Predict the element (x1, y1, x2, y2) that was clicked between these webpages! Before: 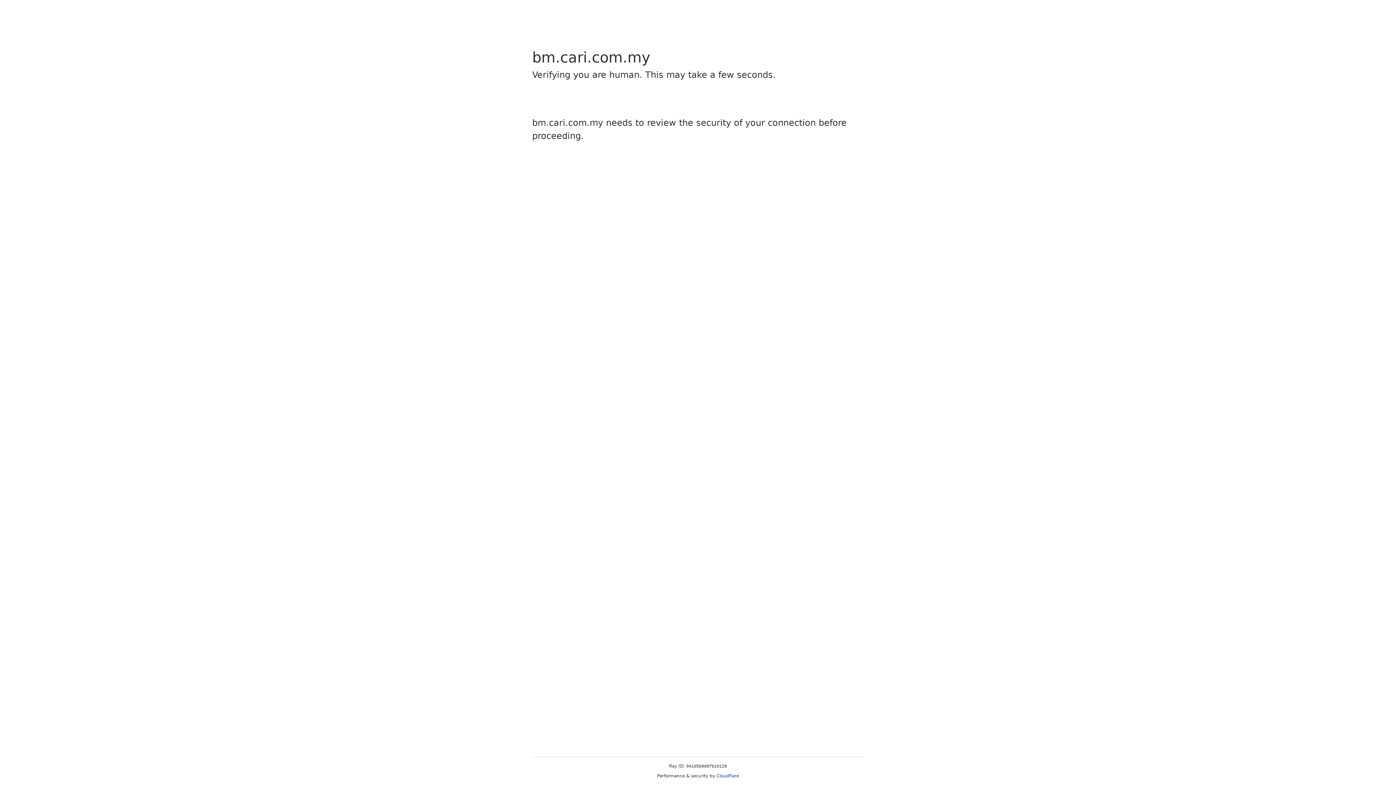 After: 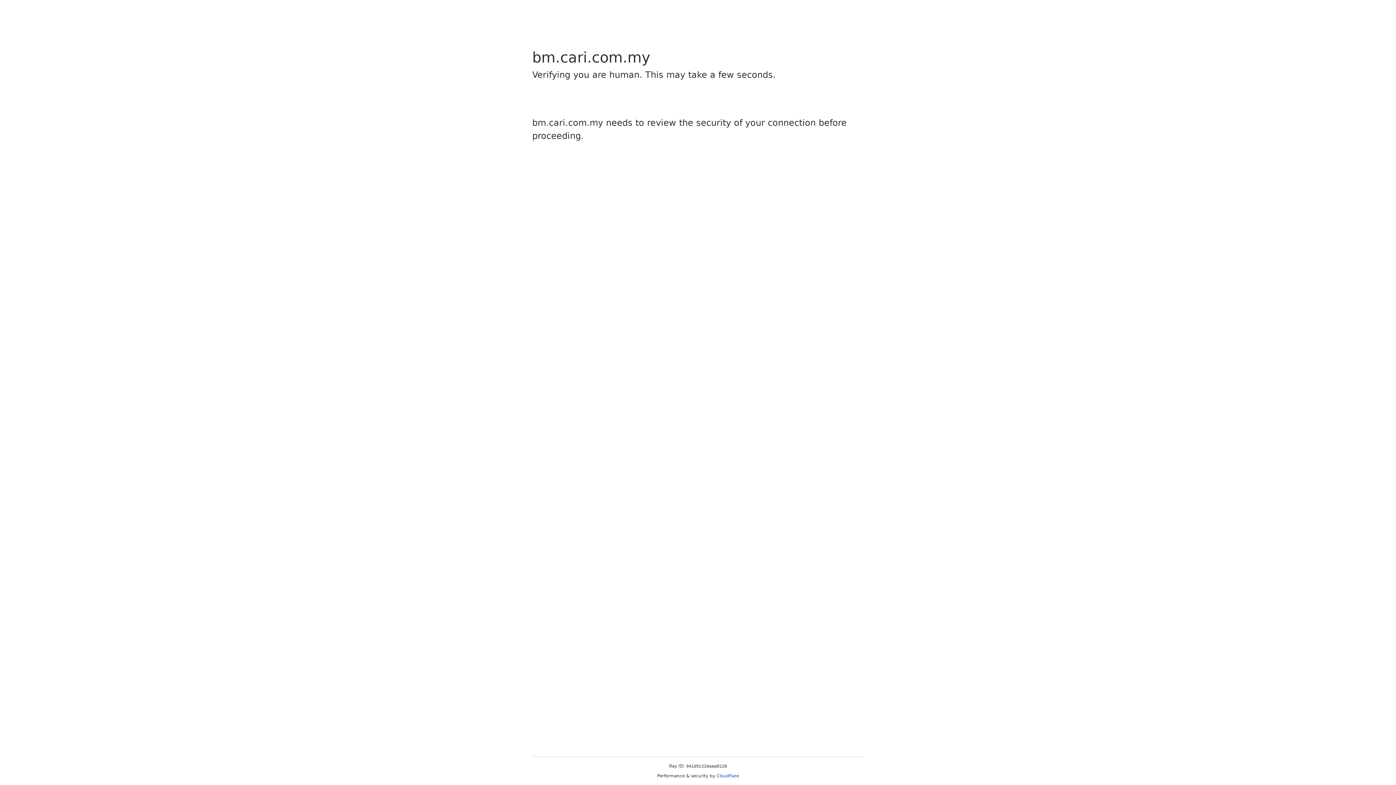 Action: label: Cloudflare bbox: (716, 773, 739, 778)